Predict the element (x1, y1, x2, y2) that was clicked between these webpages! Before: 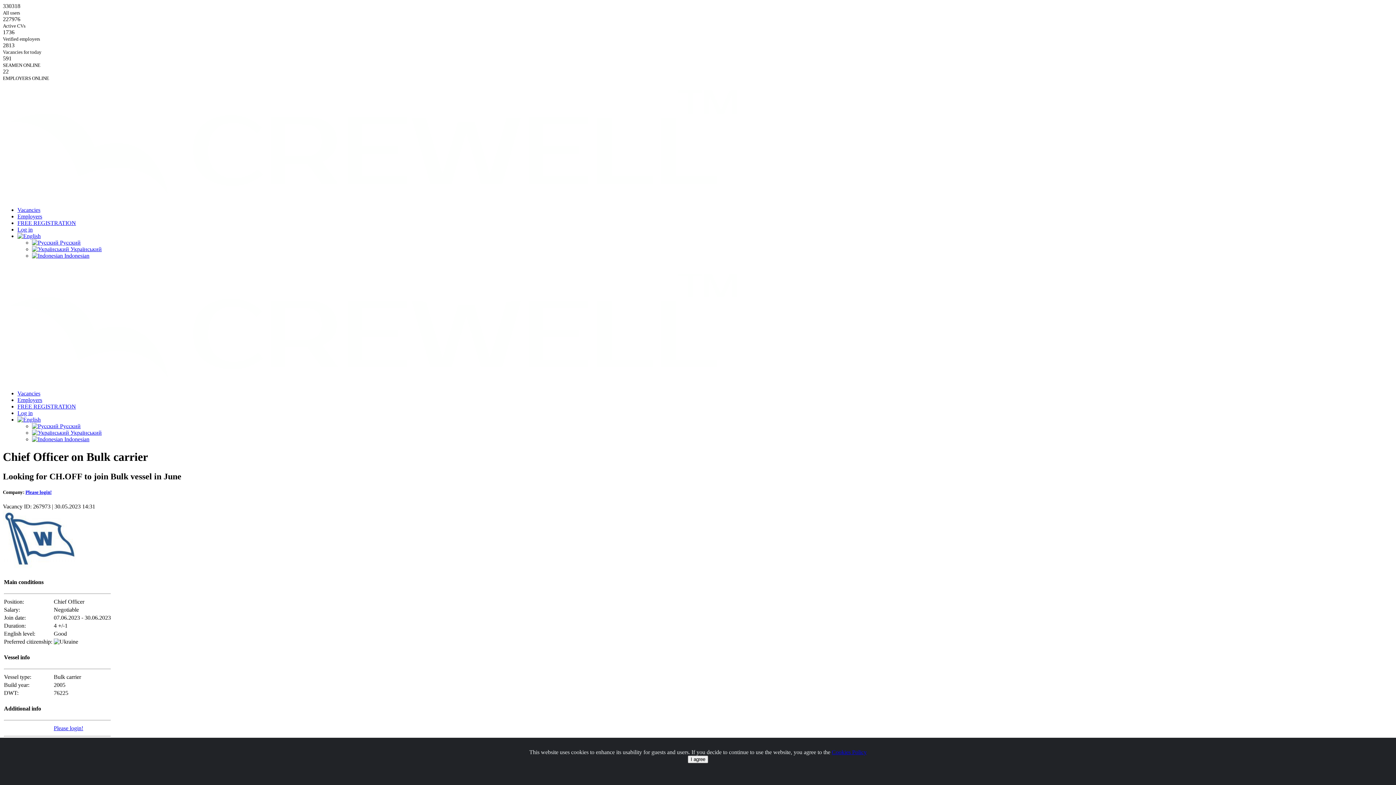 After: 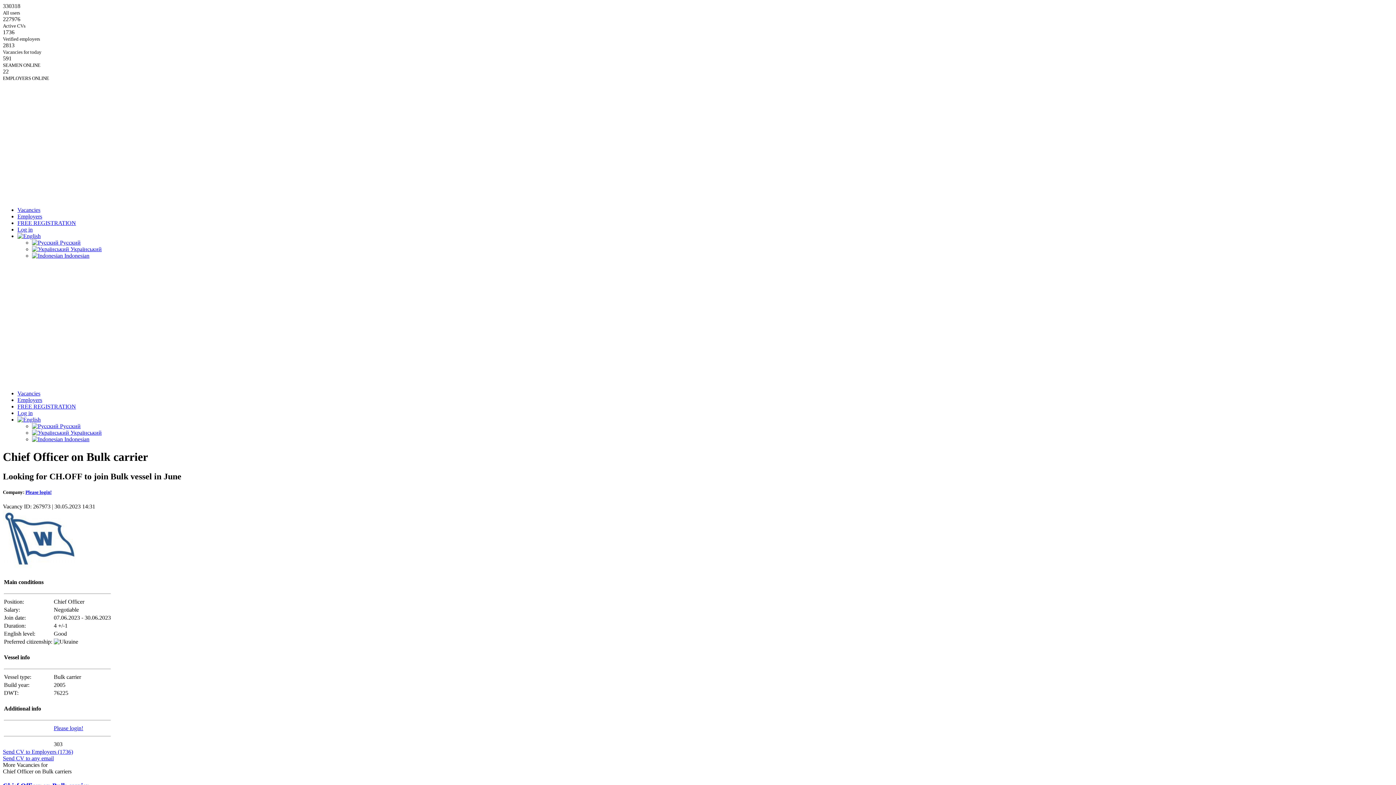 Action: bbox: (688, 756, 708, 763) label: Close